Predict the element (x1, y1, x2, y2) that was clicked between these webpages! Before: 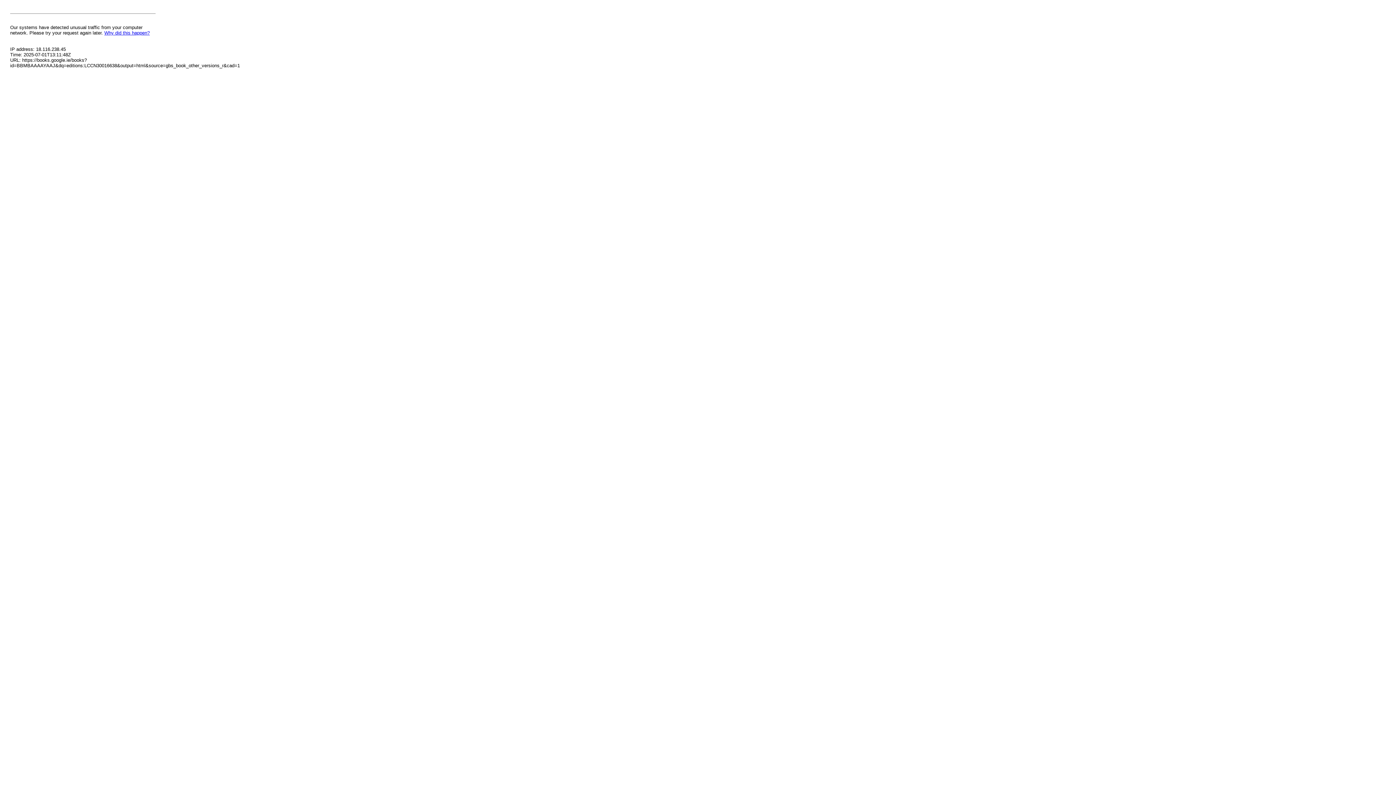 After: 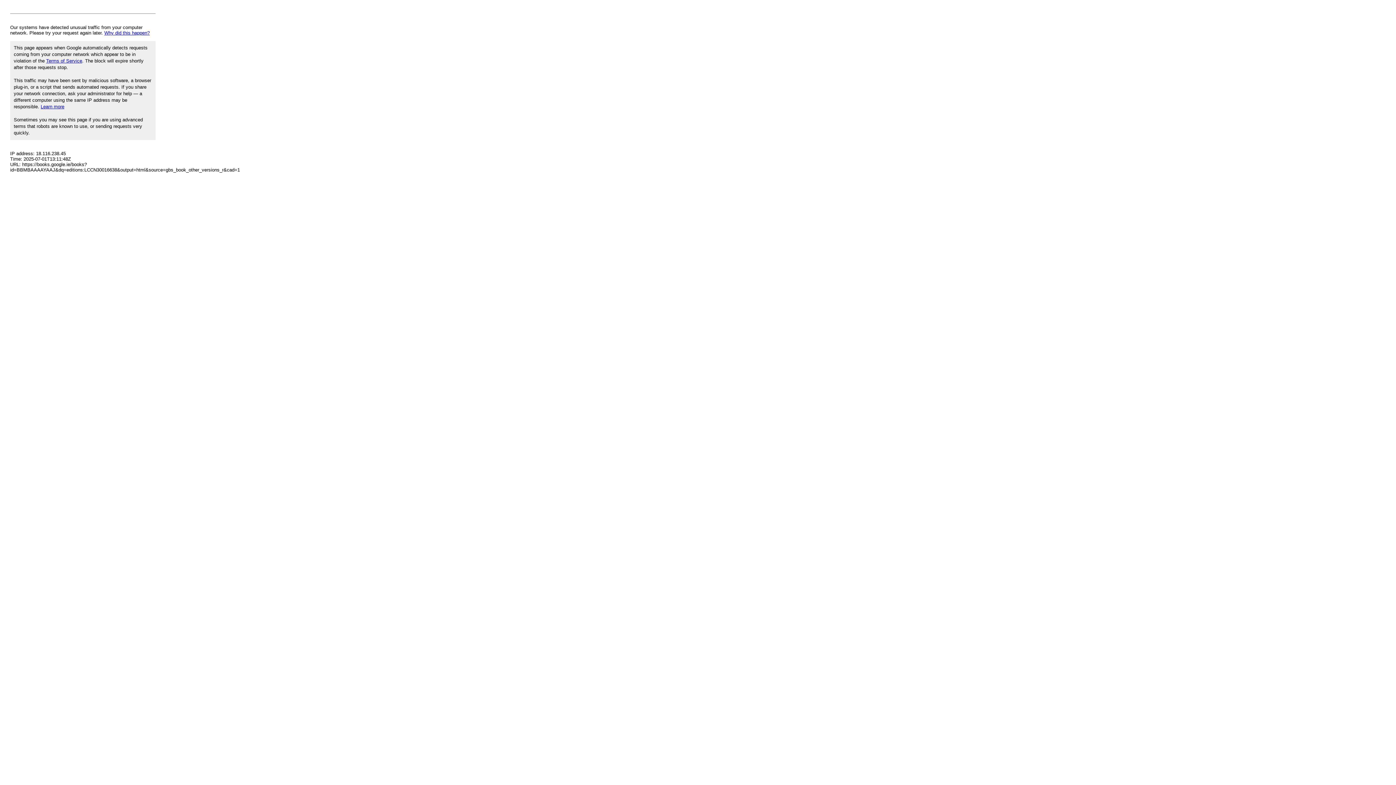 Action: label: Why did this happen? bbox: (104, 30, 149, 35)